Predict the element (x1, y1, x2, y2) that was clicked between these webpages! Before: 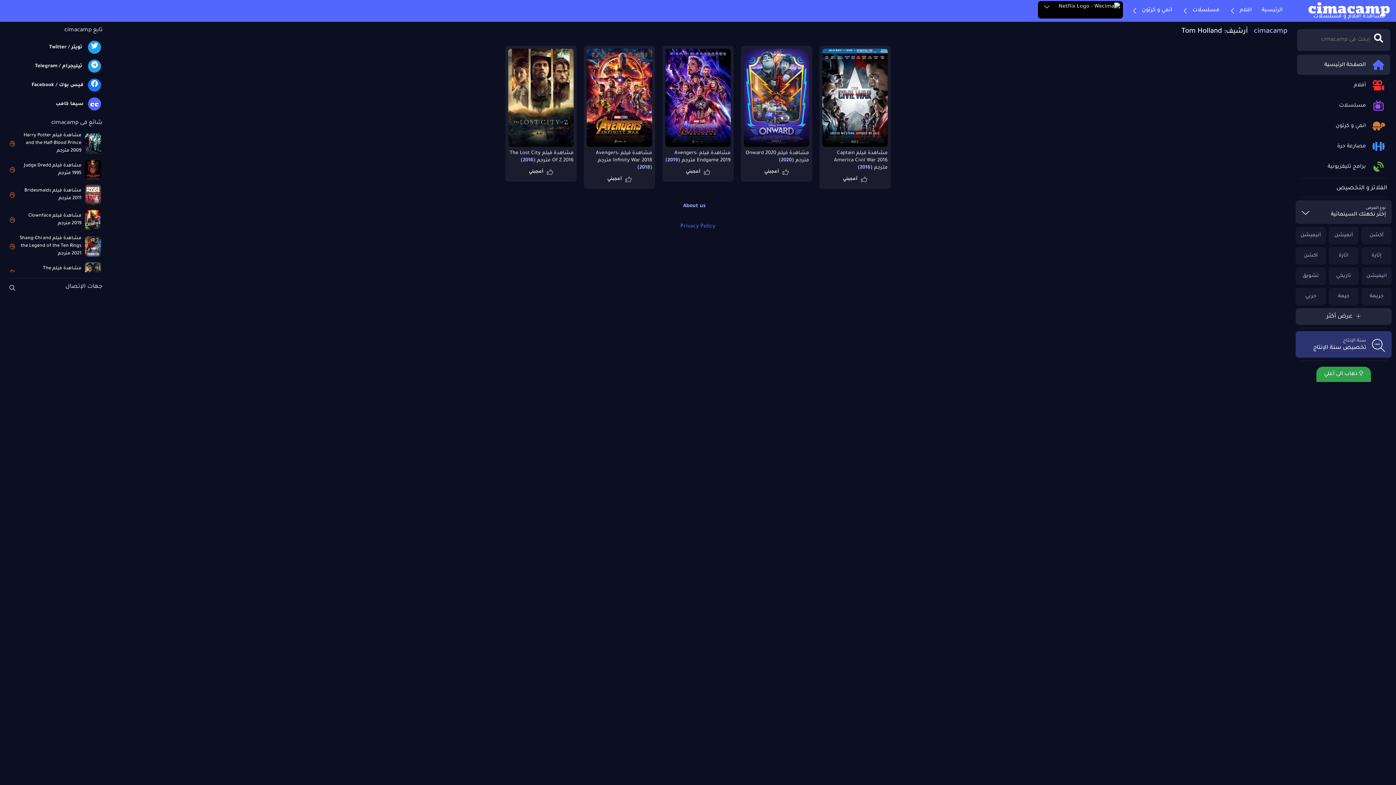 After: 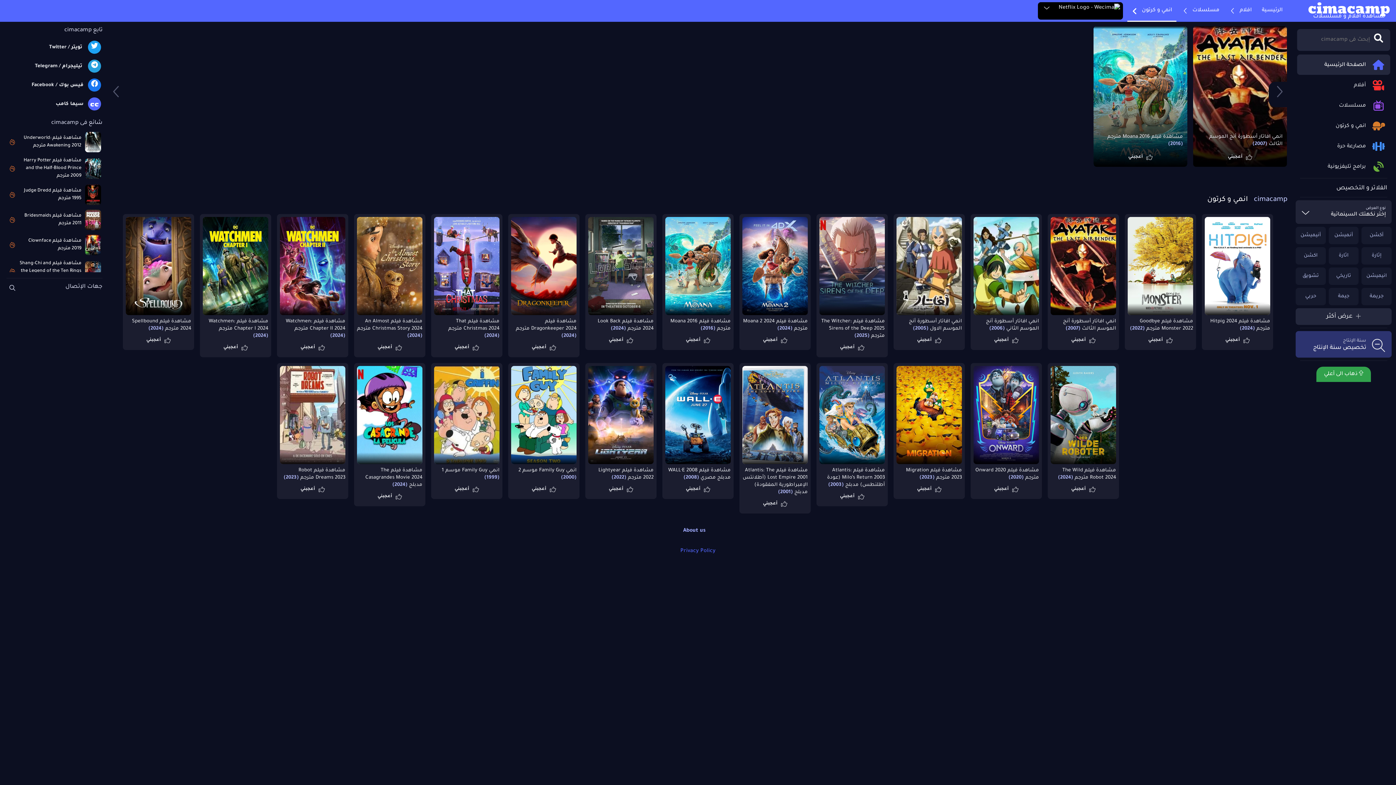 Action: label: انمي و كرتون bbox: (1127, 2, 1176, 19)